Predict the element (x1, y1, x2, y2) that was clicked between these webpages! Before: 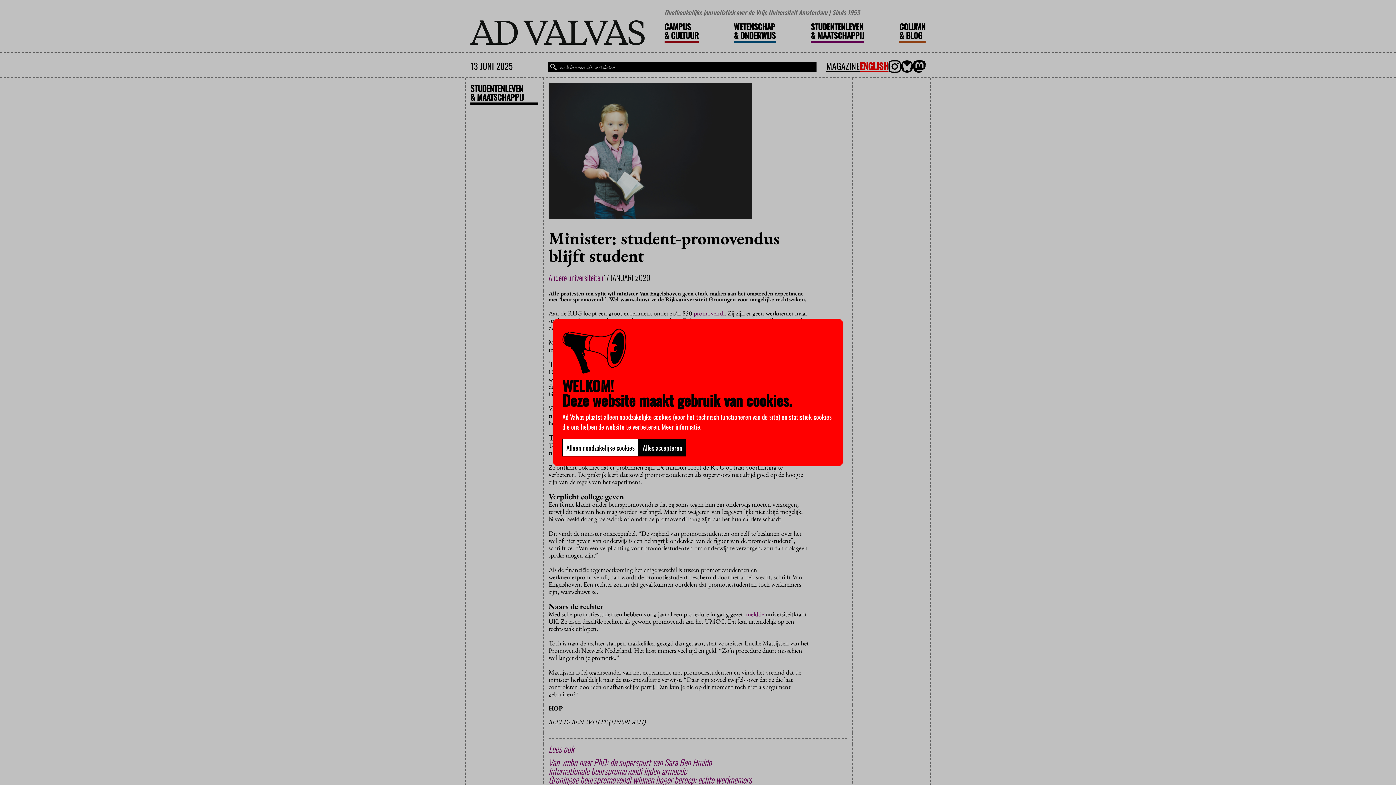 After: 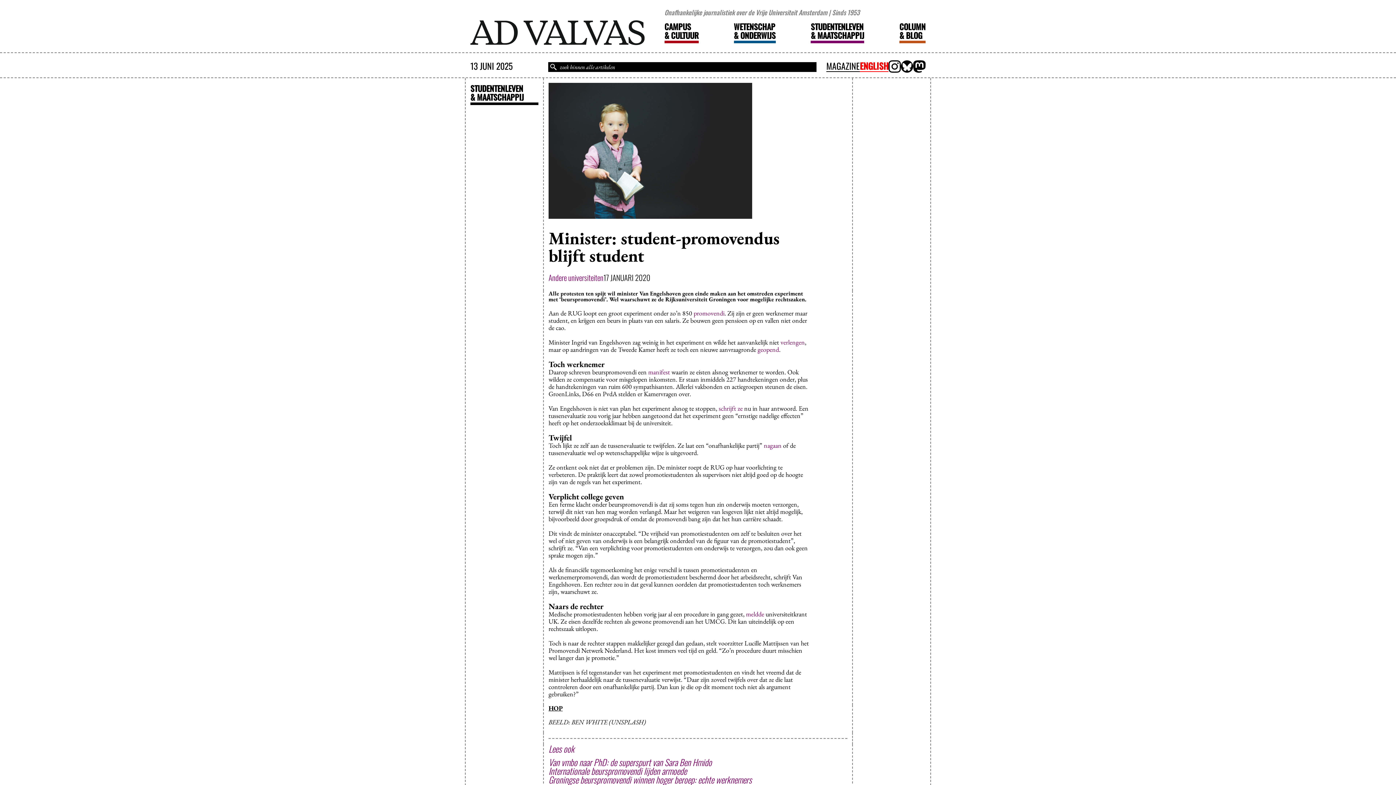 Action: bbox: (562, 439, 638, 456) label: Alleen noodzakelijke cookies